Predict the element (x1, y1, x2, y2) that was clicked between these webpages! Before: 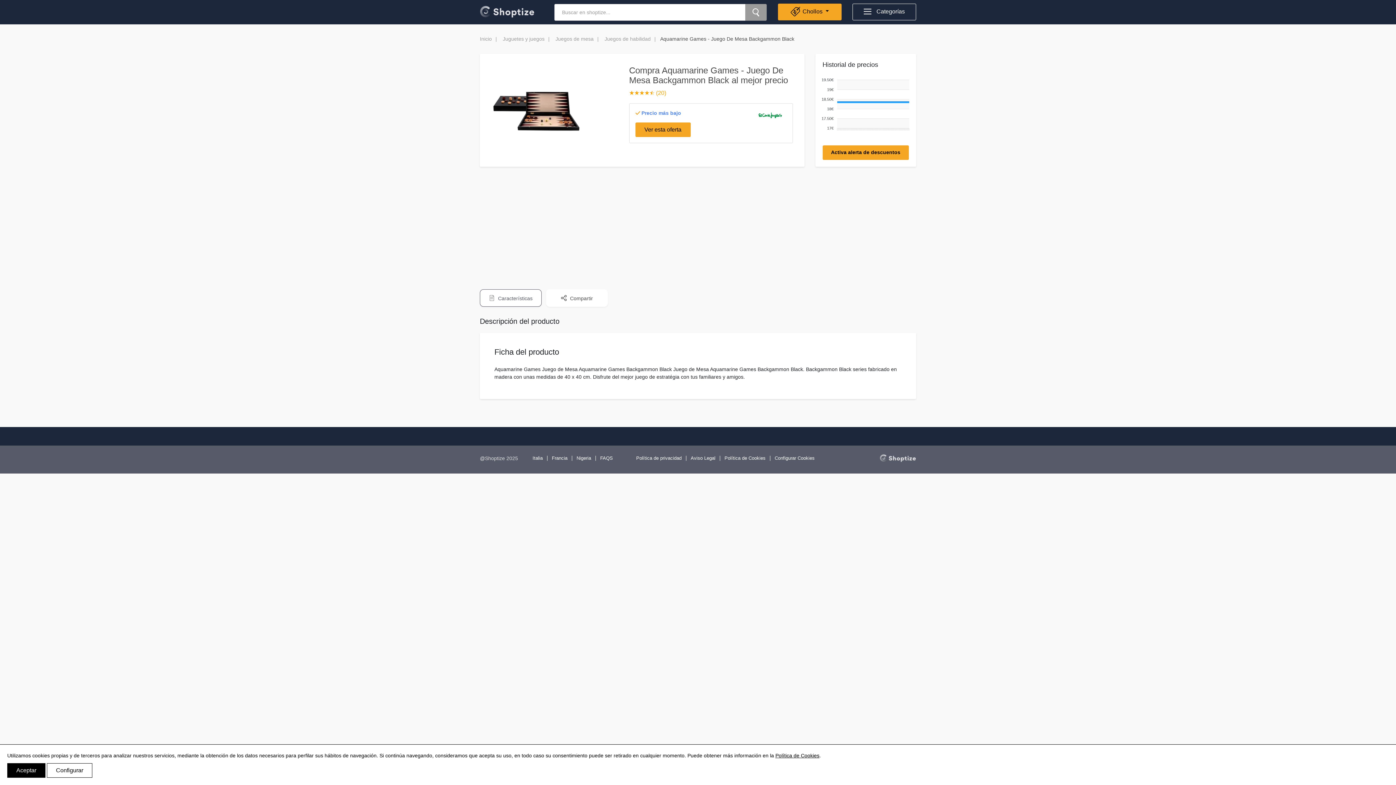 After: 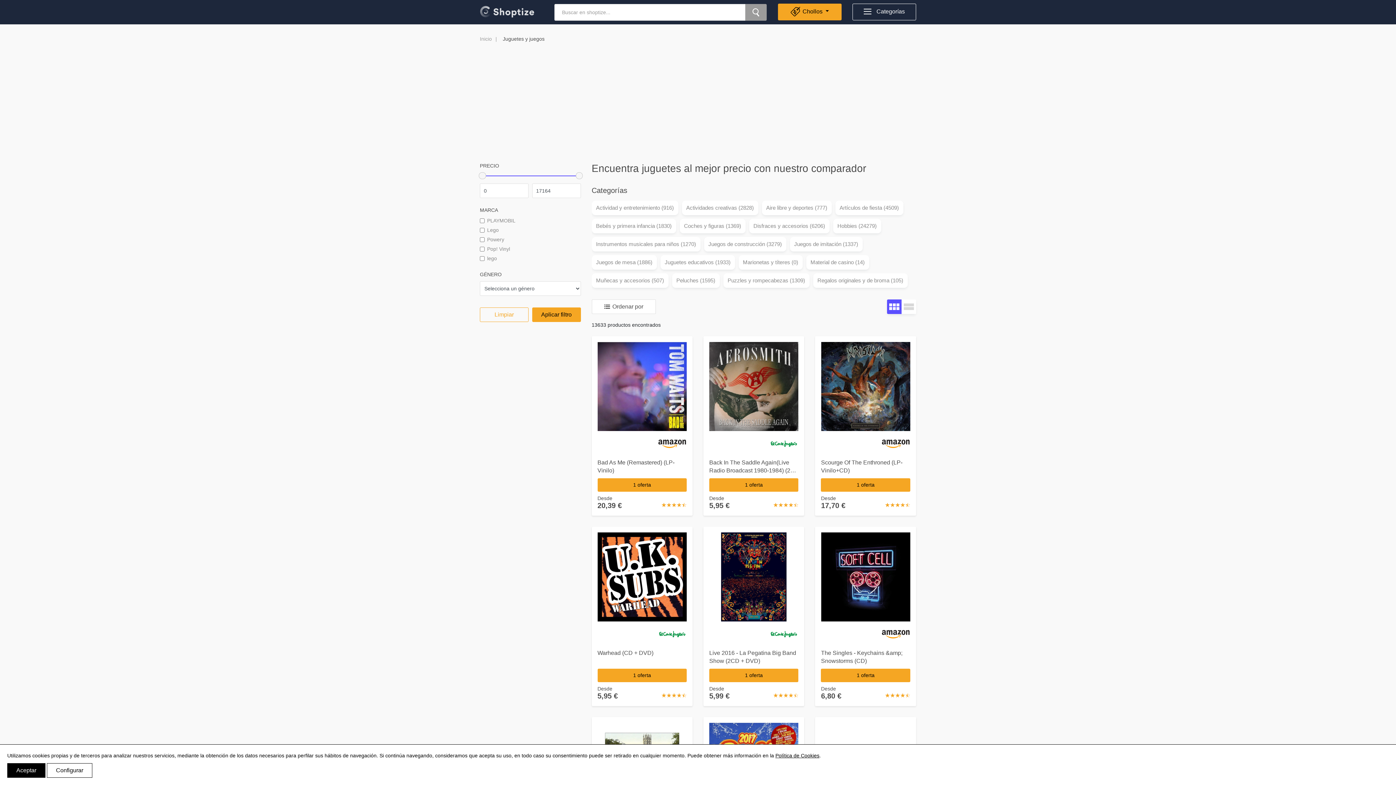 Action: label: Juguetes y juegos bbox: (502, 35, 554, 41)